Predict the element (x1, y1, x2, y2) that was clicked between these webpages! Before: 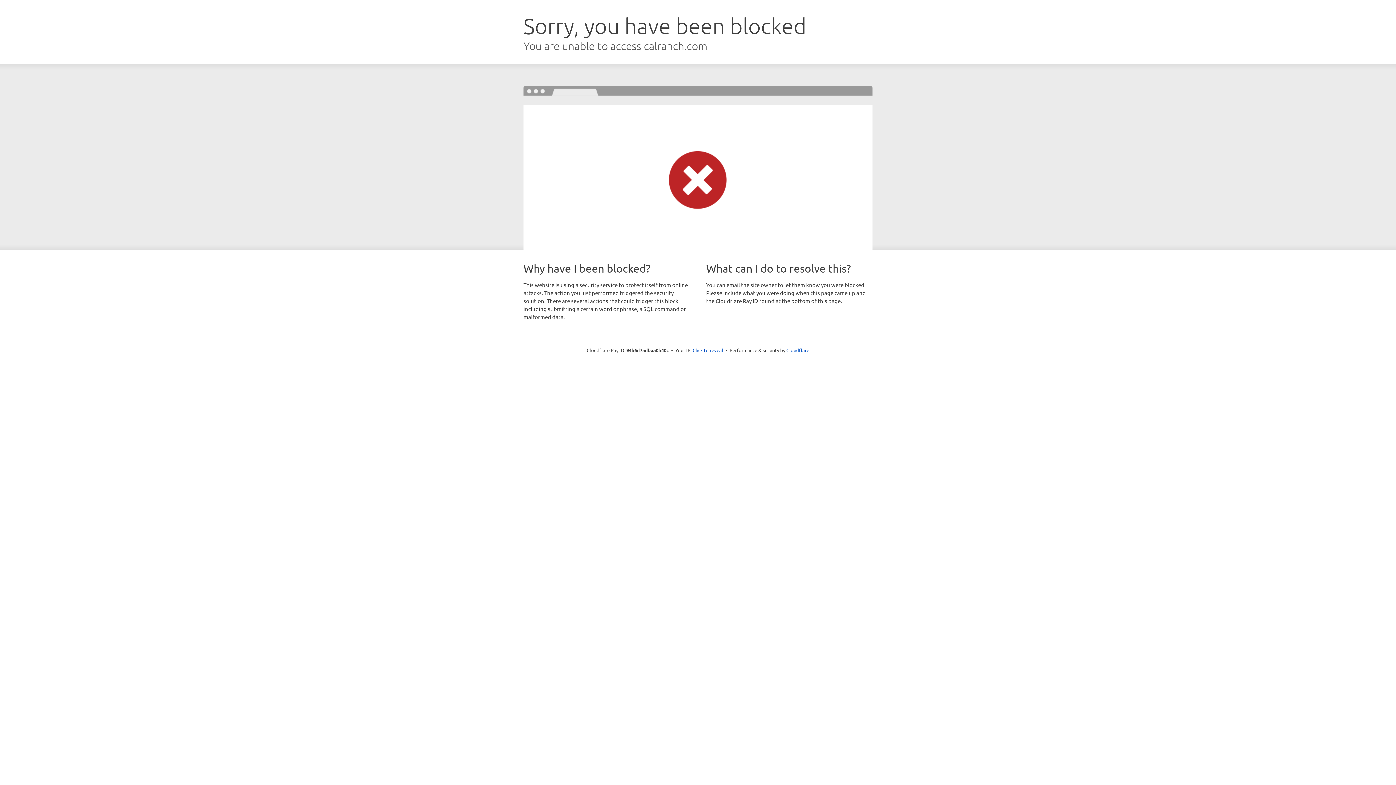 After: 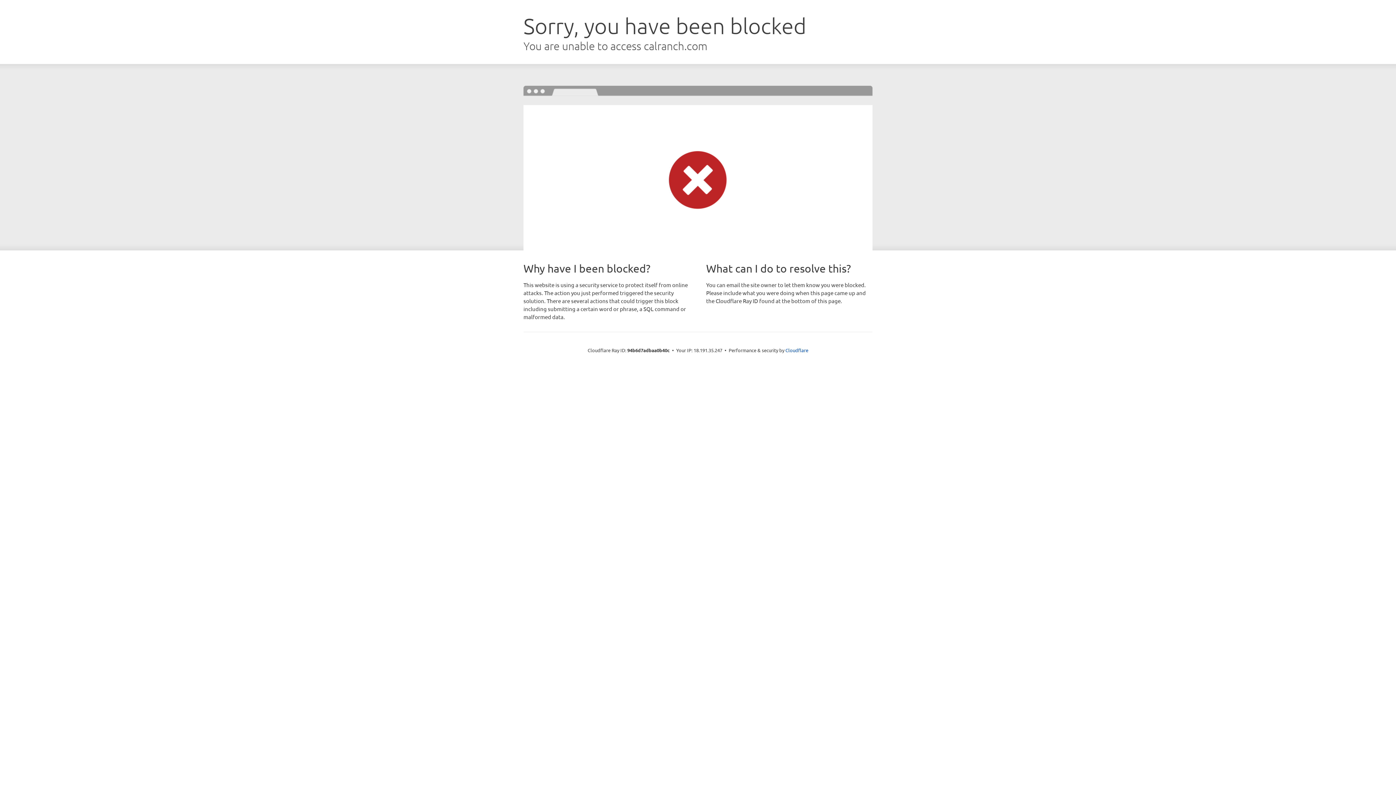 Action: bbox: (692, 346, 723, 353) label: Click to reveal